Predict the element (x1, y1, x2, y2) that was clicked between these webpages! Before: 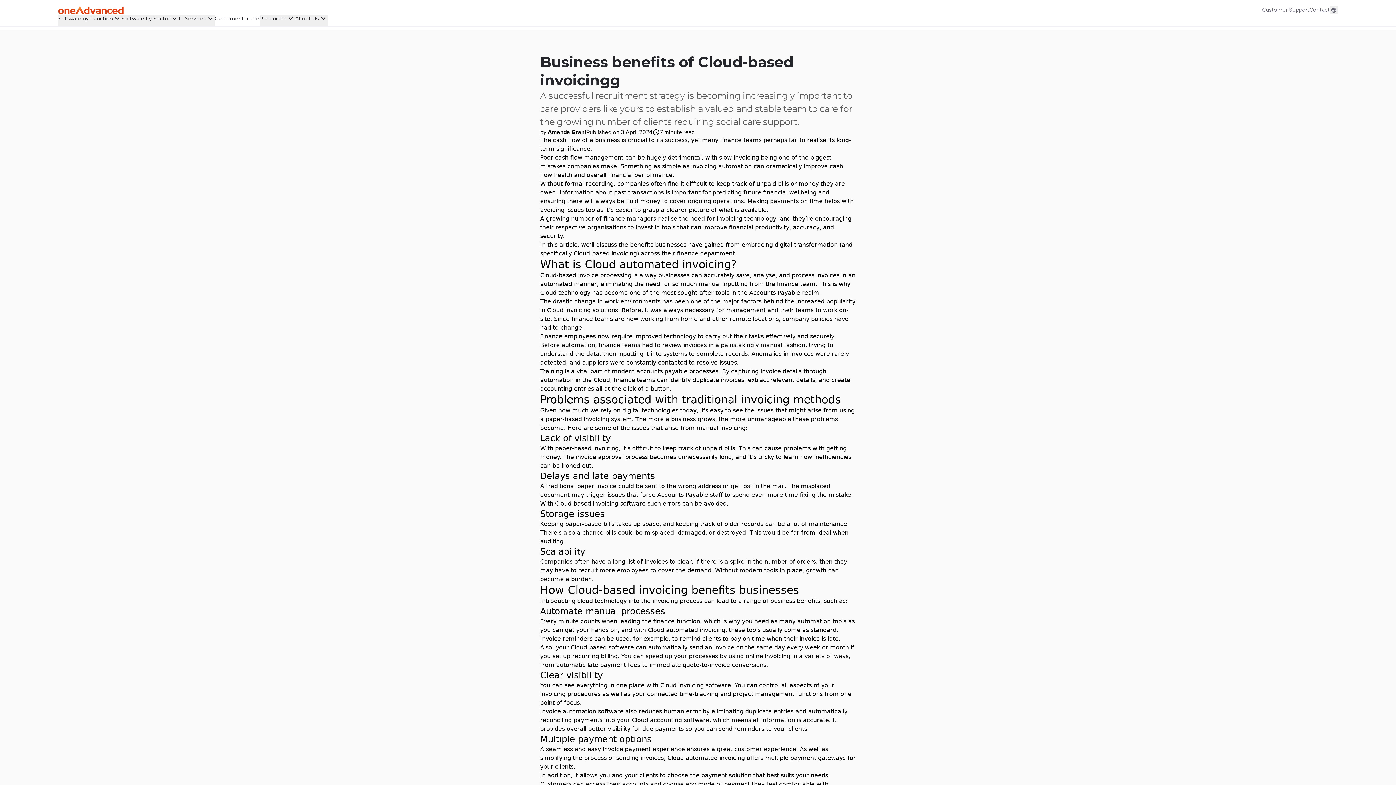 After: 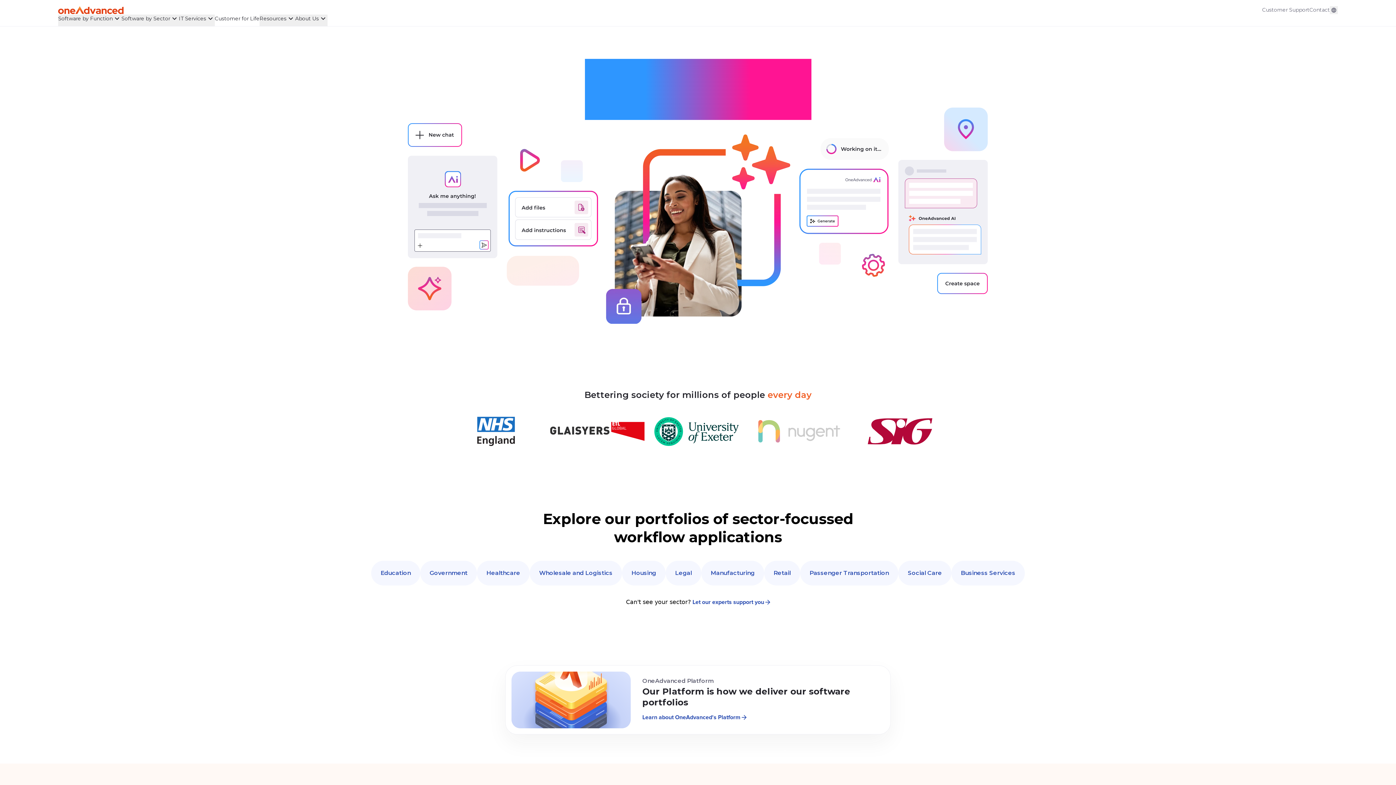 Action: bbox: (58, 6, 123, 14)